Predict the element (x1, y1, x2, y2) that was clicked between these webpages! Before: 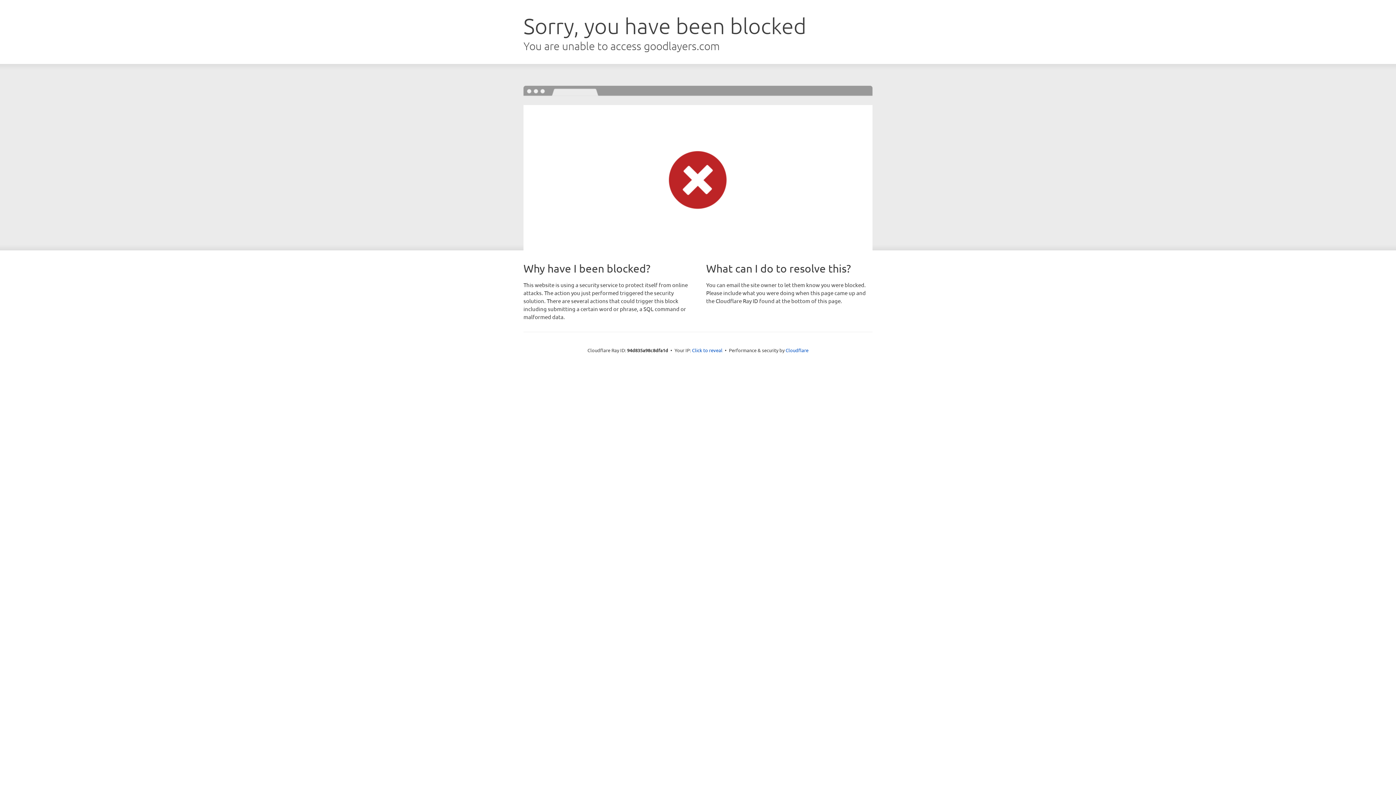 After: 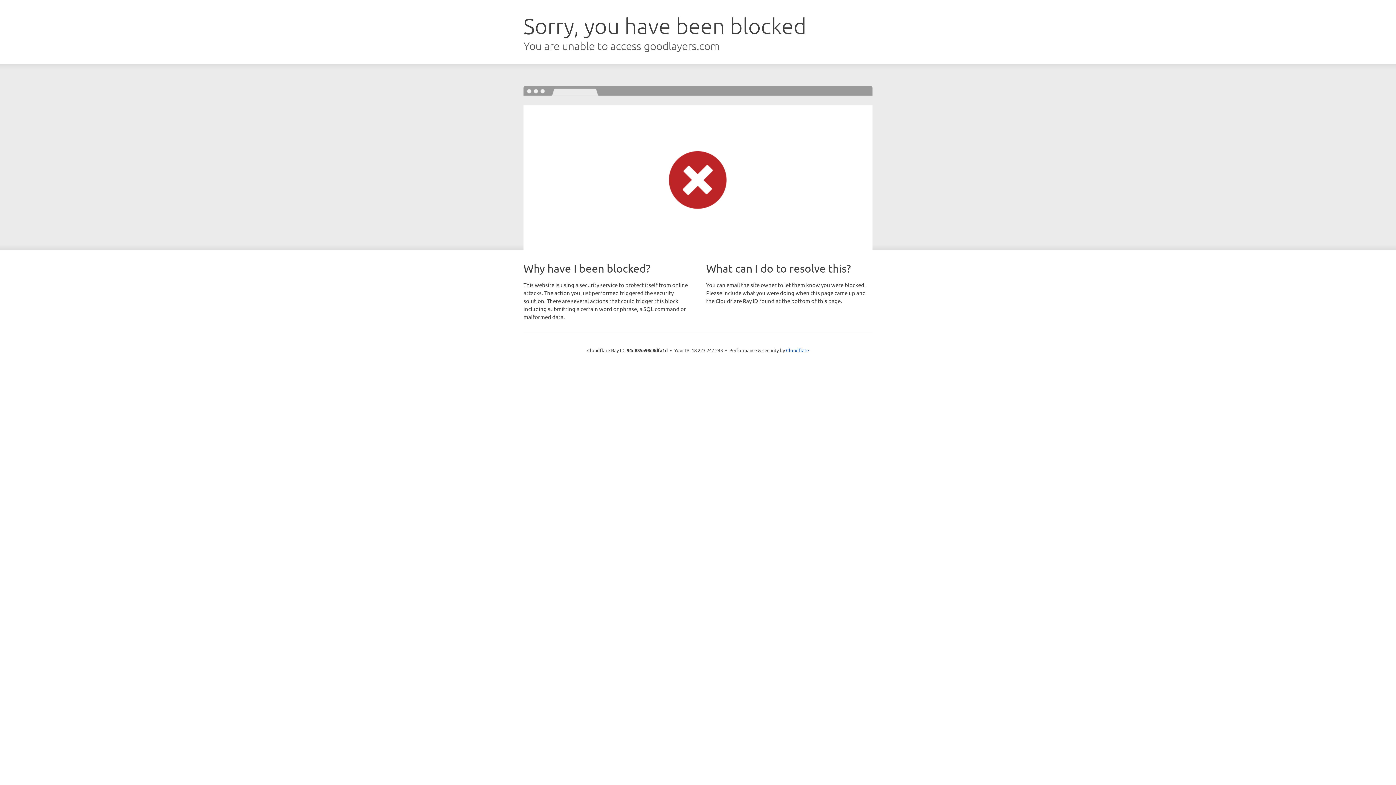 Action: label: Click to reveal bbox: (692, 346, 722, 353)